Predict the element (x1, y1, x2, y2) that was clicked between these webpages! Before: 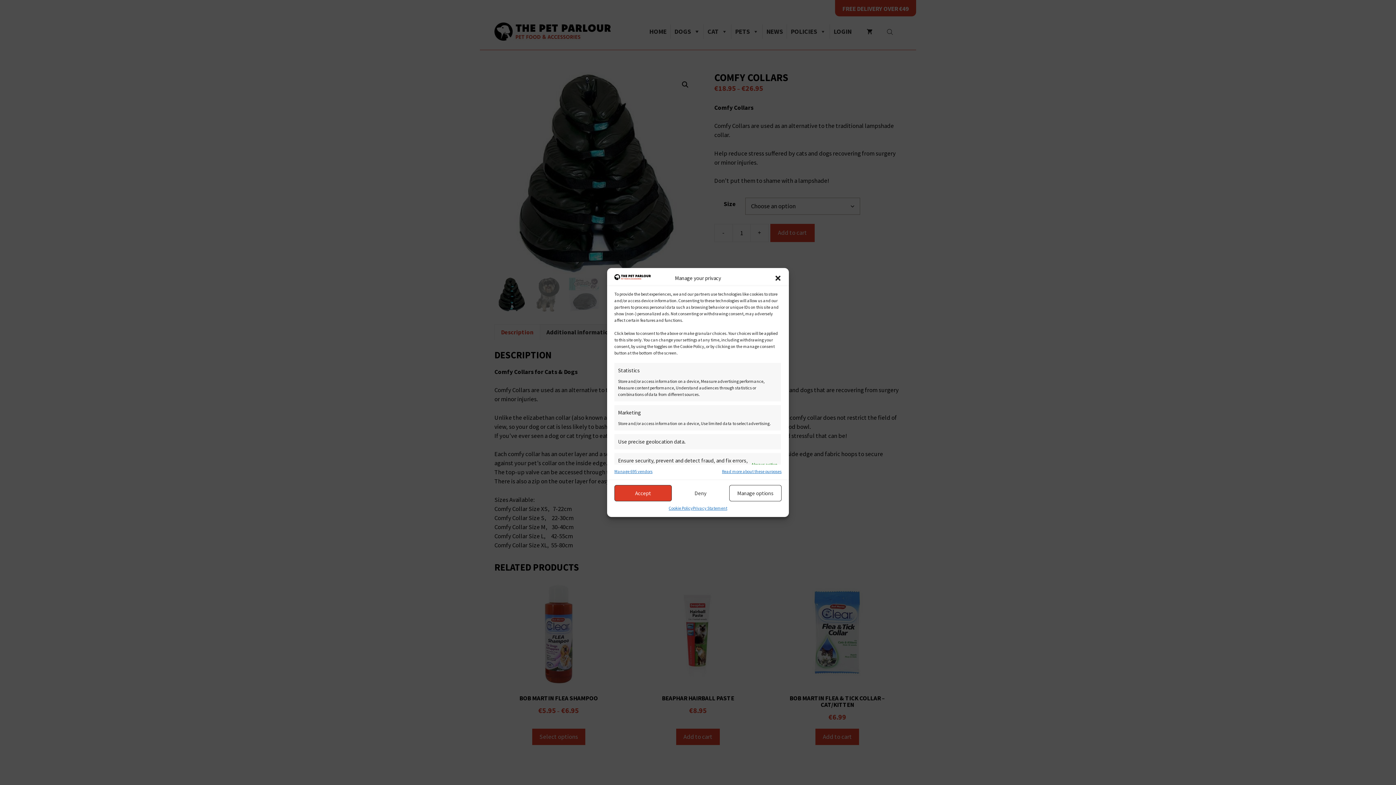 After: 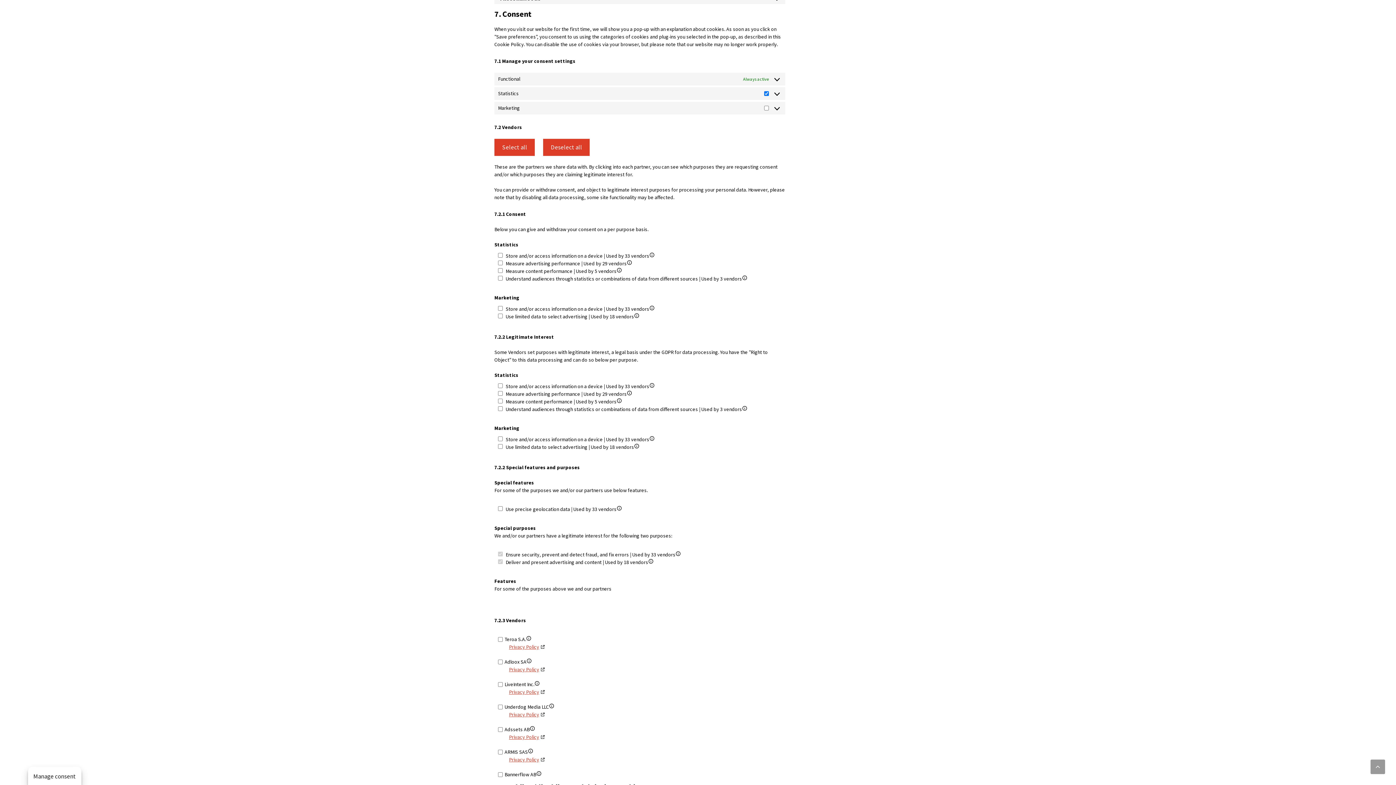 Action: bbox: (729, 485, 781, 501) label: Manage options